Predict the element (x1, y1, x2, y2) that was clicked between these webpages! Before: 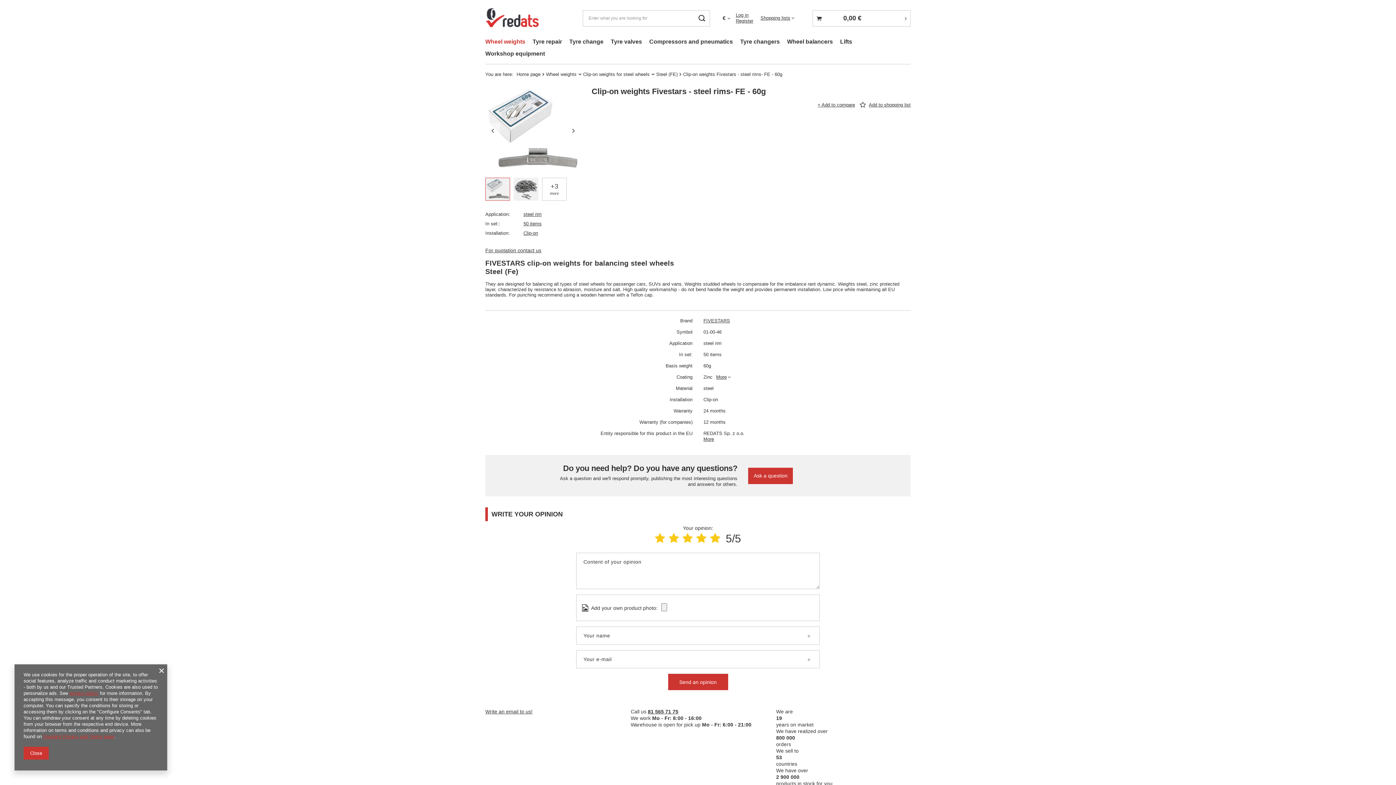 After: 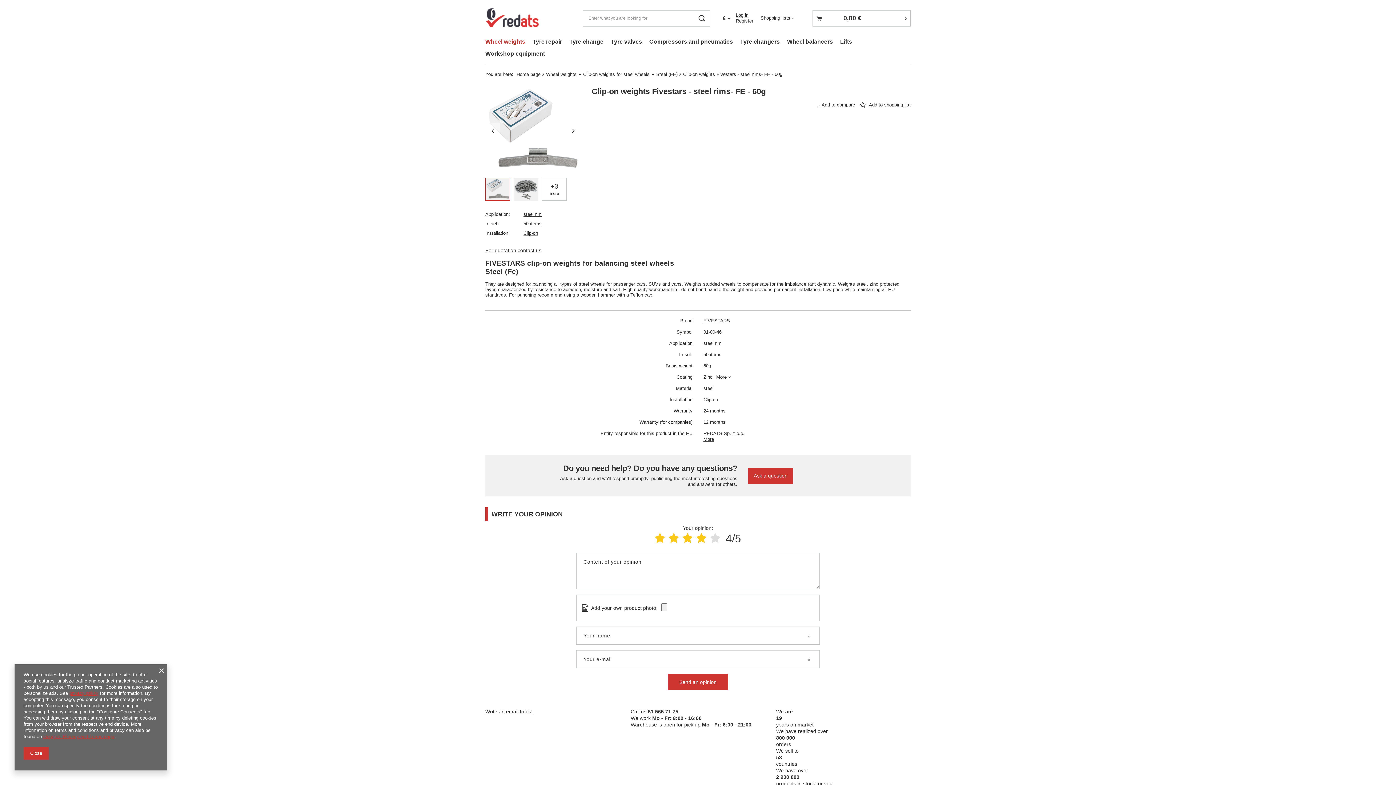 Action: bbox: (696, 532, 706, 544)